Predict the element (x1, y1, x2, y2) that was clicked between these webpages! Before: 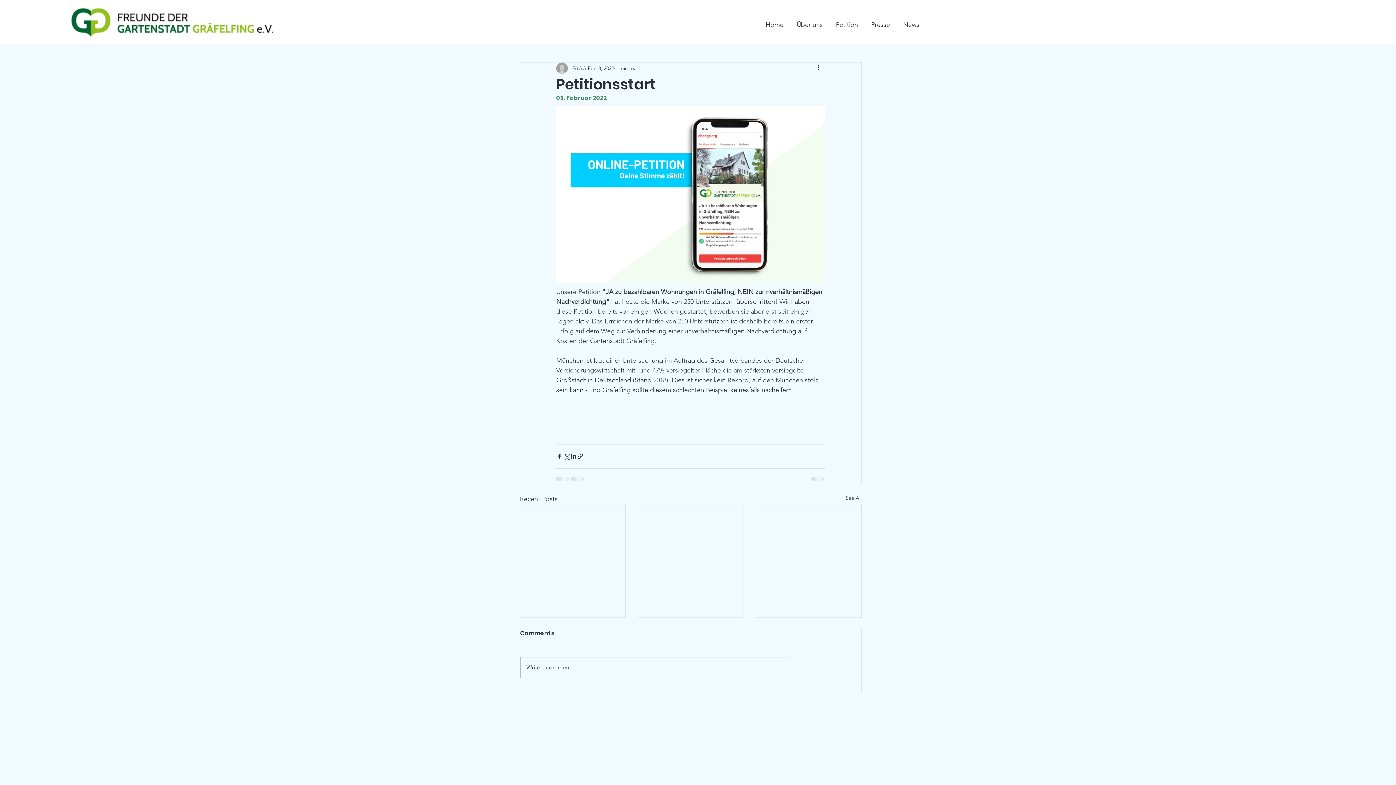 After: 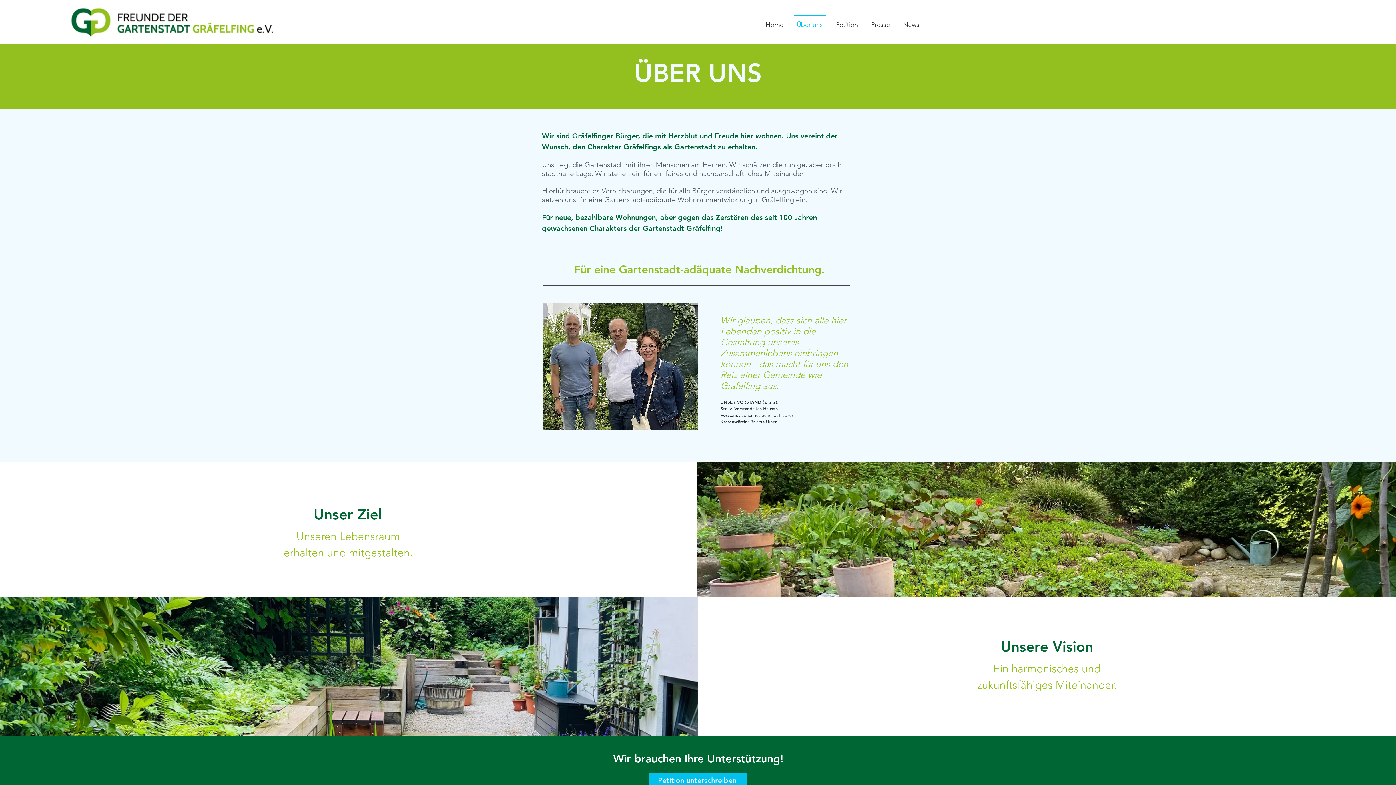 Action: label: Über uns bbox: (790, 14, 829, 28)